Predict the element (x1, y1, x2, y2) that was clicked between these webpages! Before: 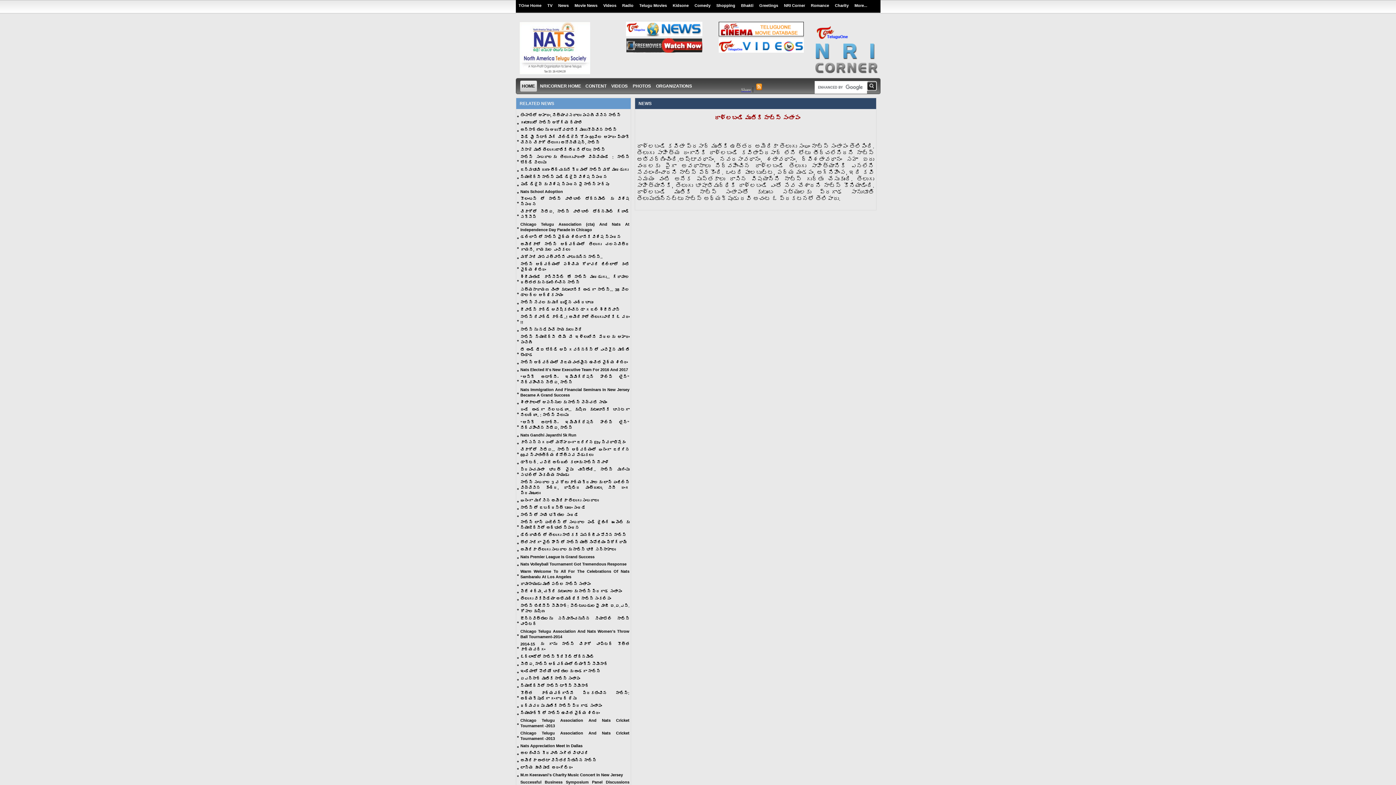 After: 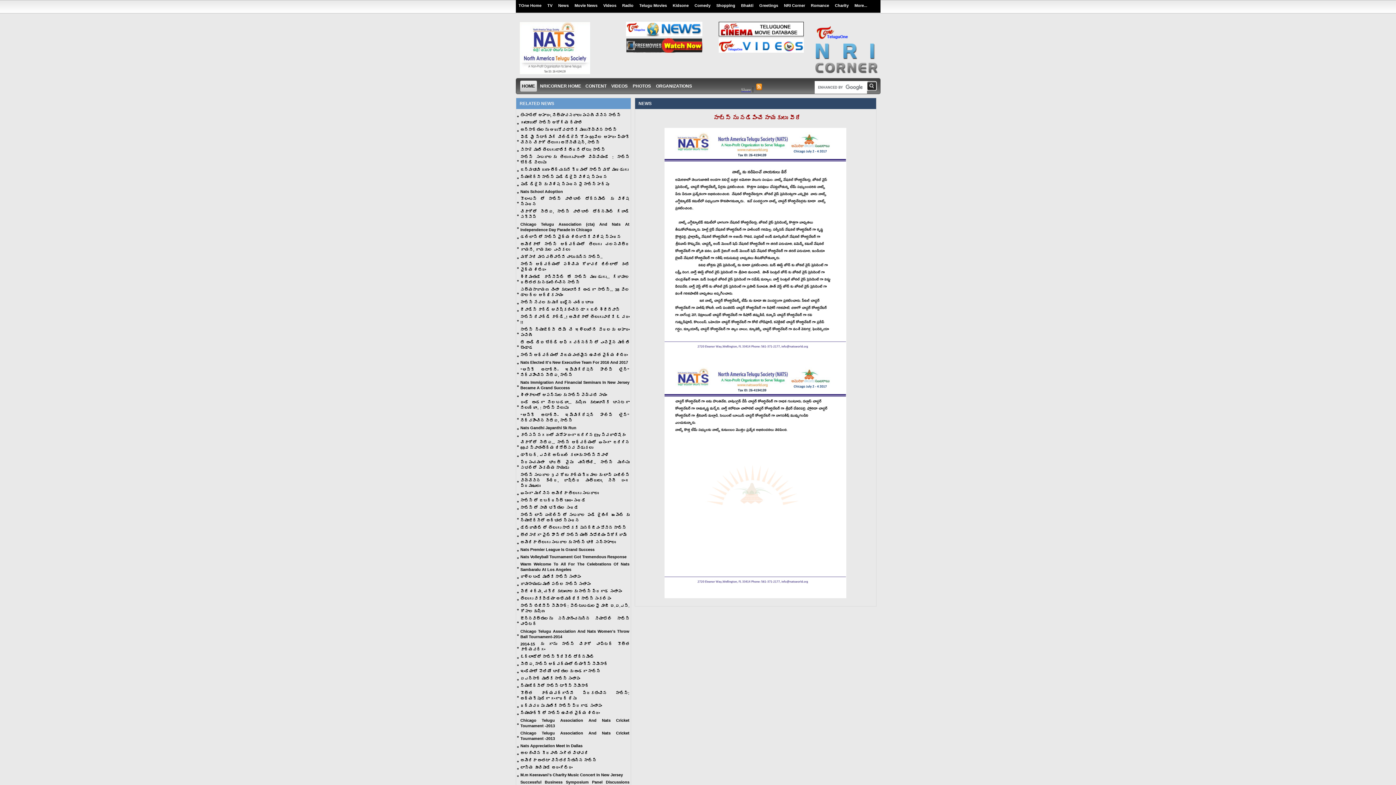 Action: bbox: (520, 327, 582, 332) label: నాట్స్ ను నడిపించే నాయకులు వీరే